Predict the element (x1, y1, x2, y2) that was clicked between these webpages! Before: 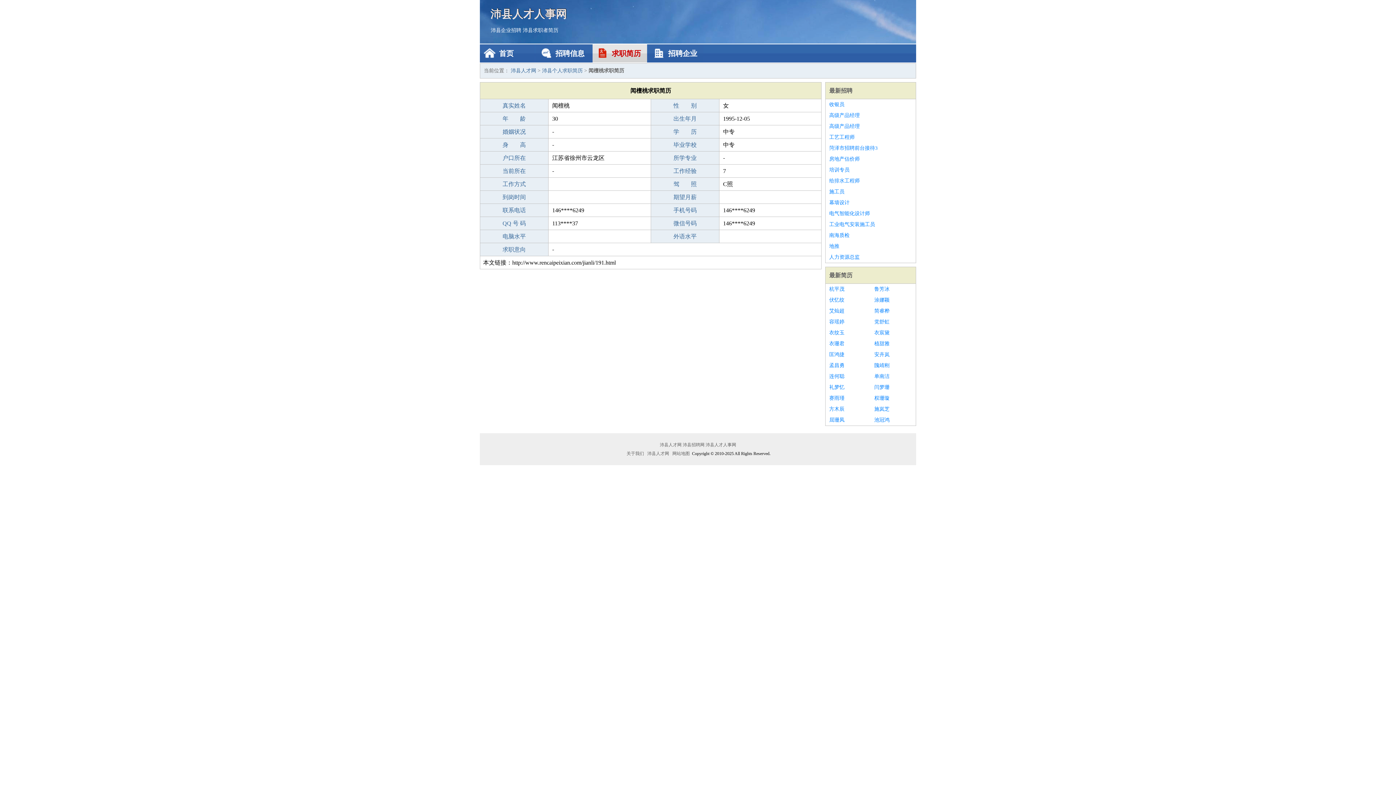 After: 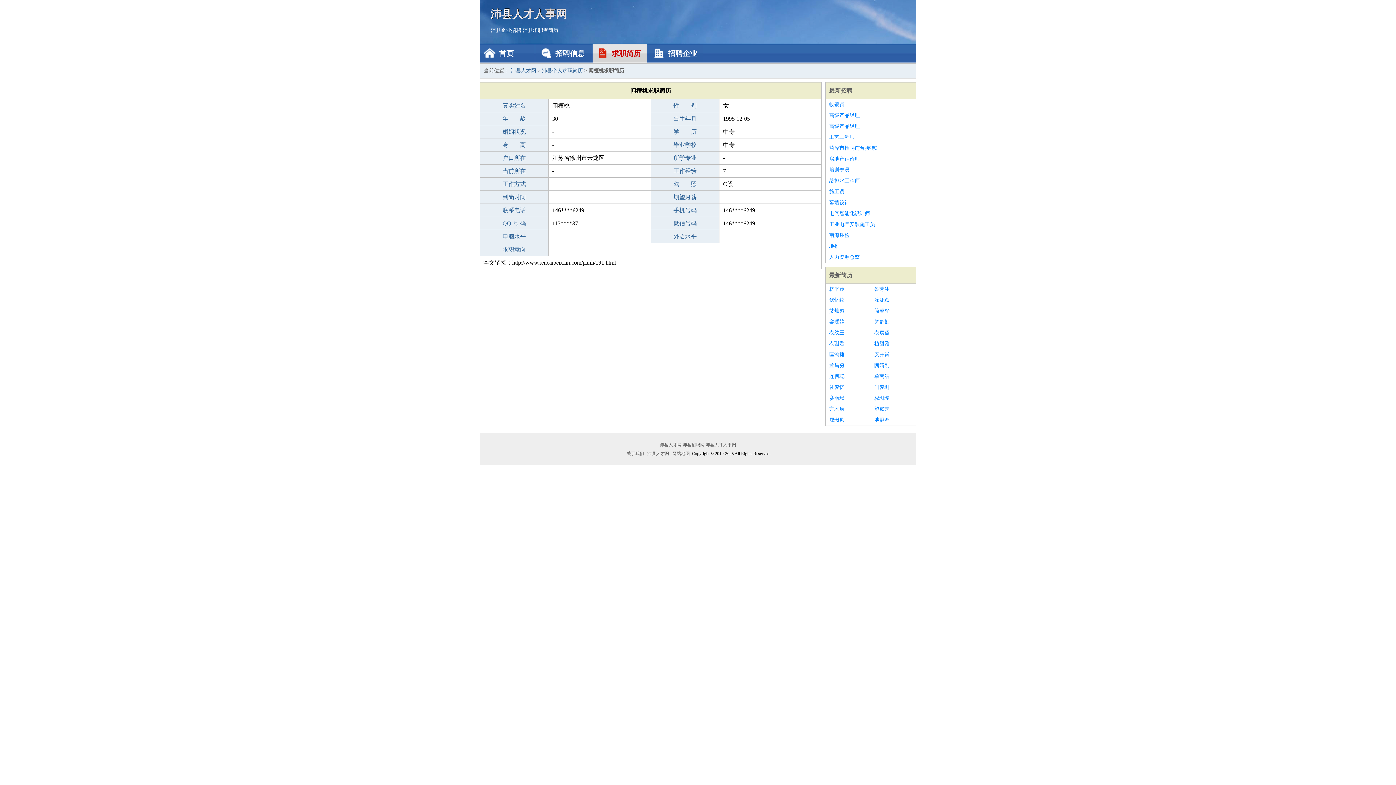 Action: label: 池冠鸿 bbox: (874, 414, 912, 425)